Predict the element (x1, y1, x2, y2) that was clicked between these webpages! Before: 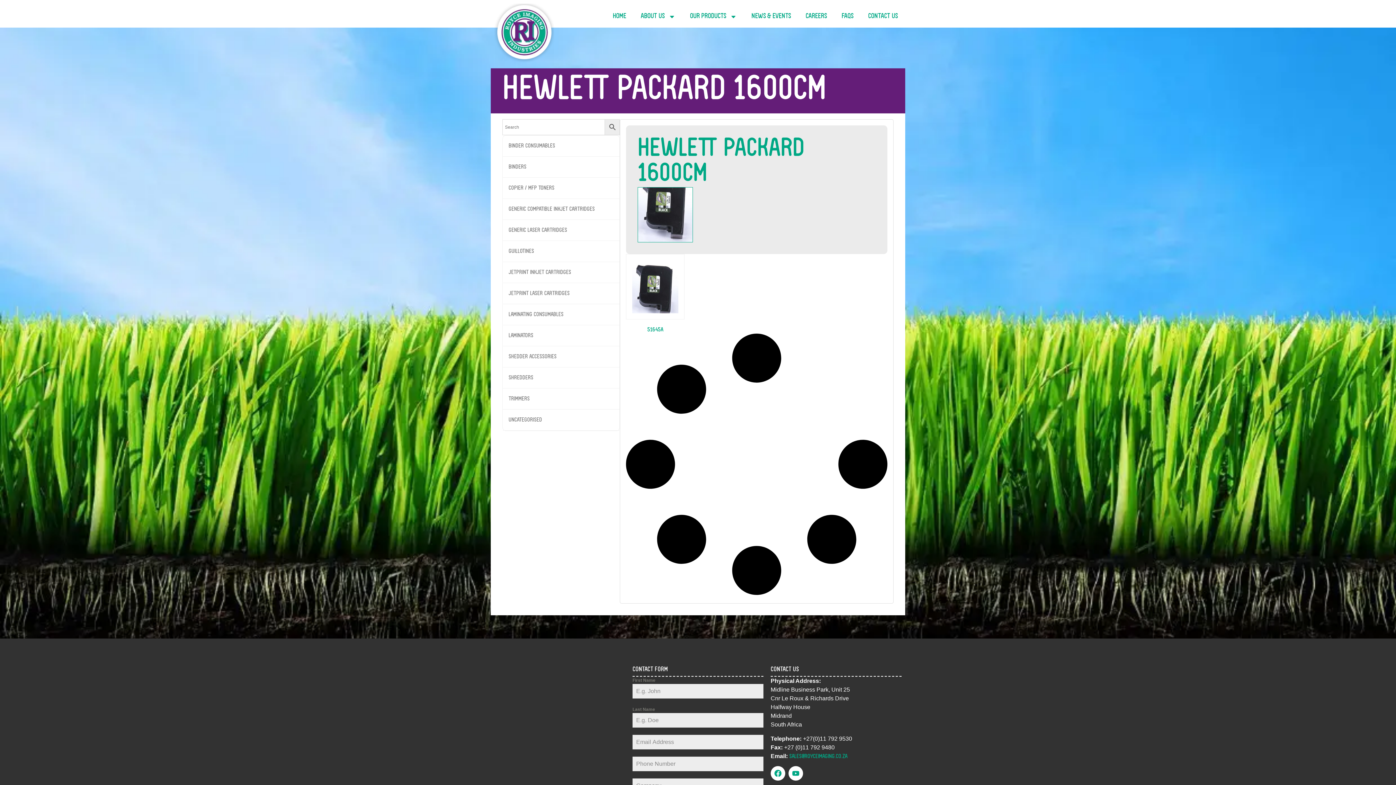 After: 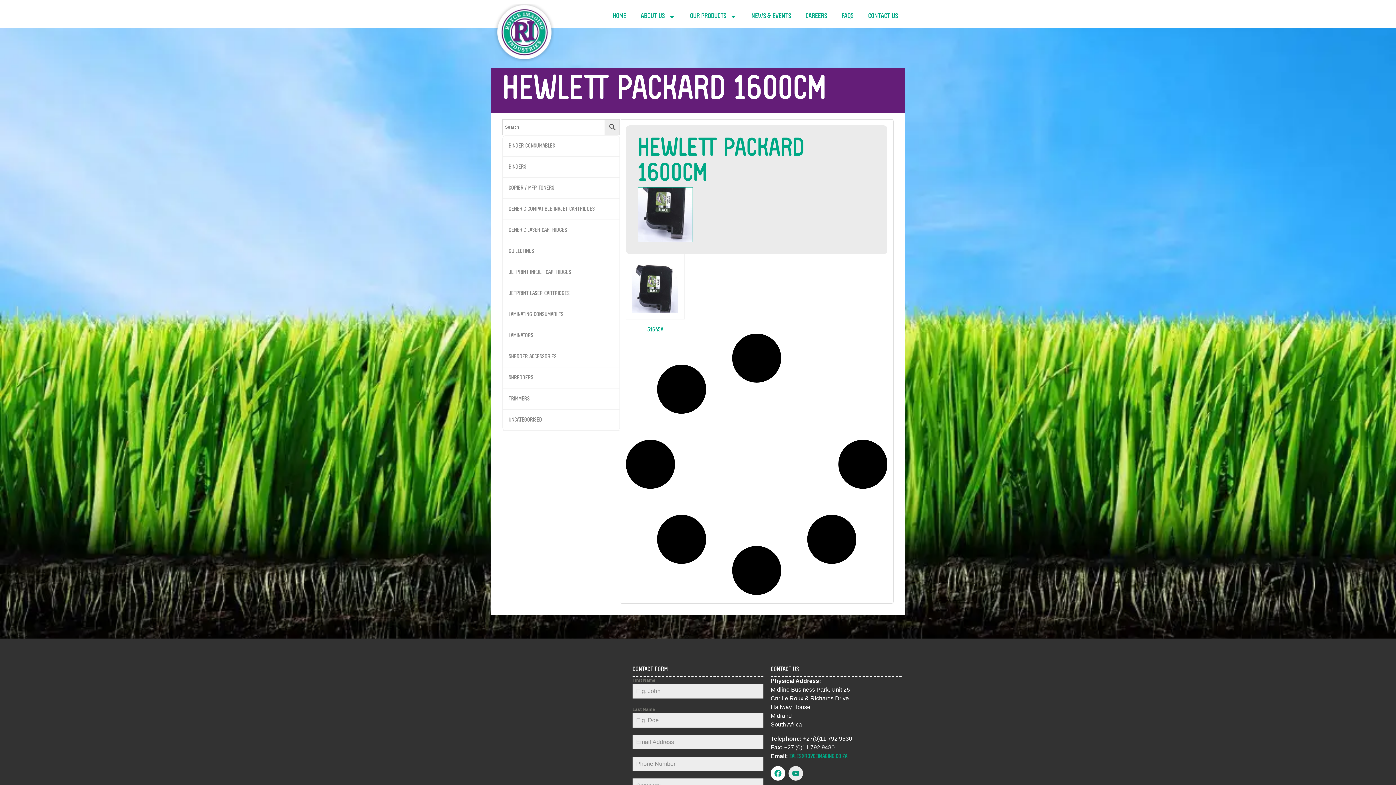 Action: bbox: (788, 766, 803, 781) label: YOUTUBE